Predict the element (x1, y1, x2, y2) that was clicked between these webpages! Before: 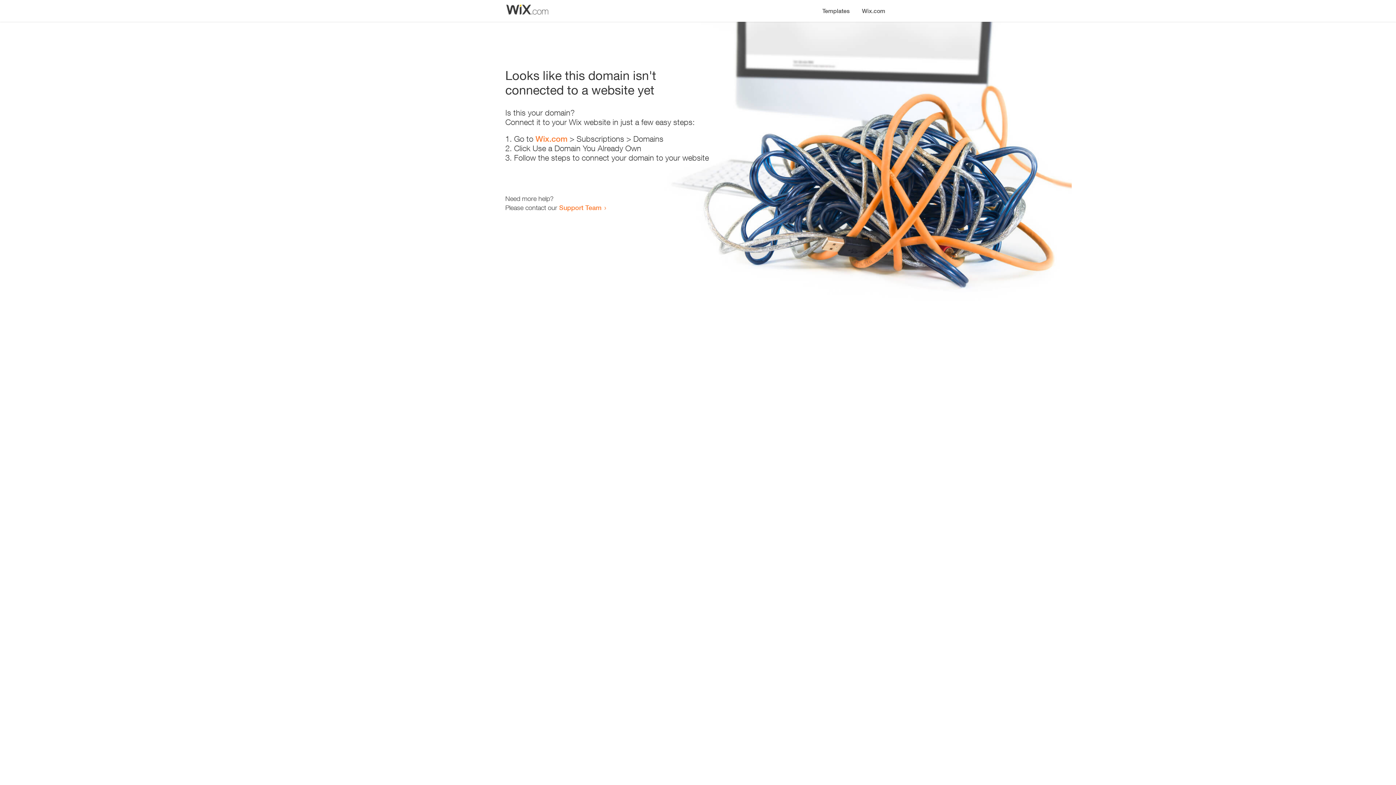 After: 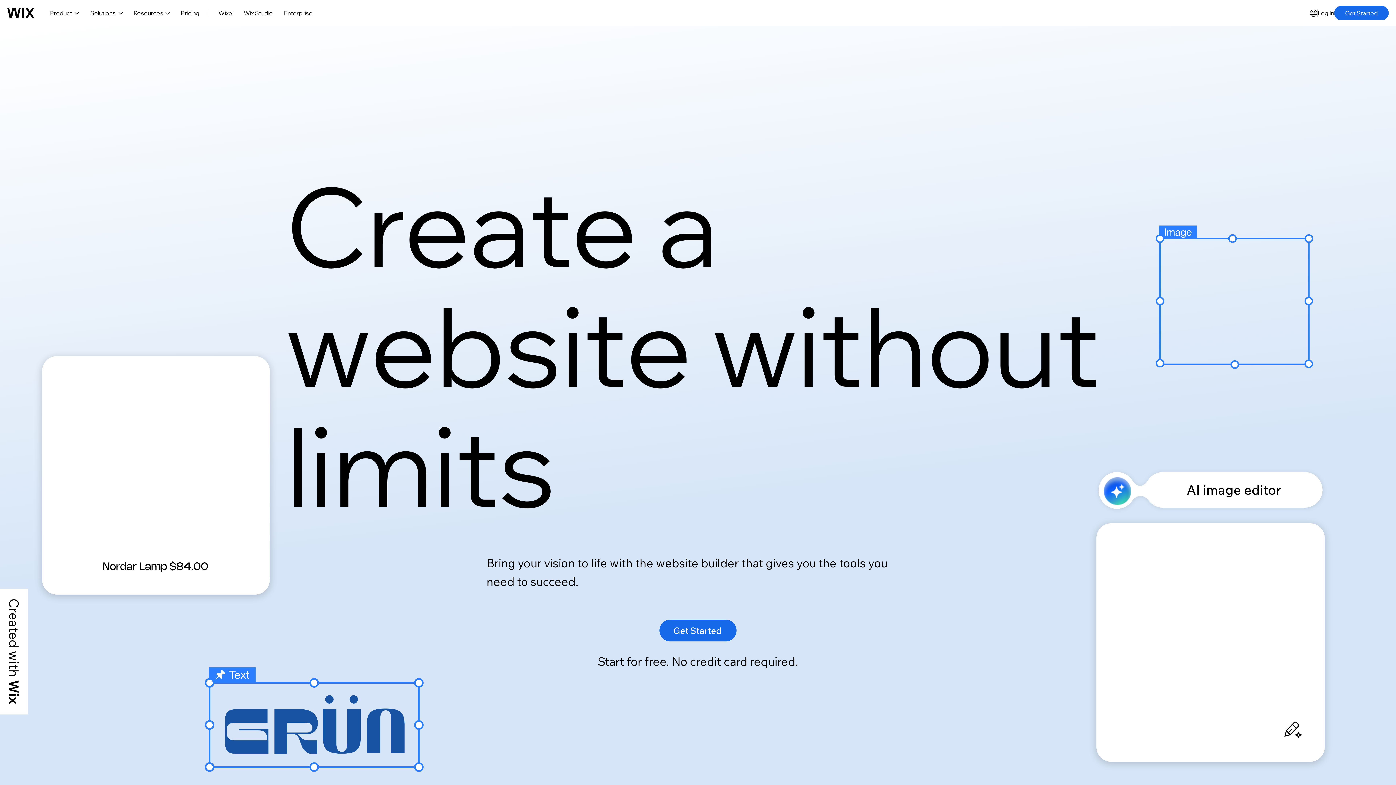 Action: label: Wix.com bbox: (856, 0, 890, 14)